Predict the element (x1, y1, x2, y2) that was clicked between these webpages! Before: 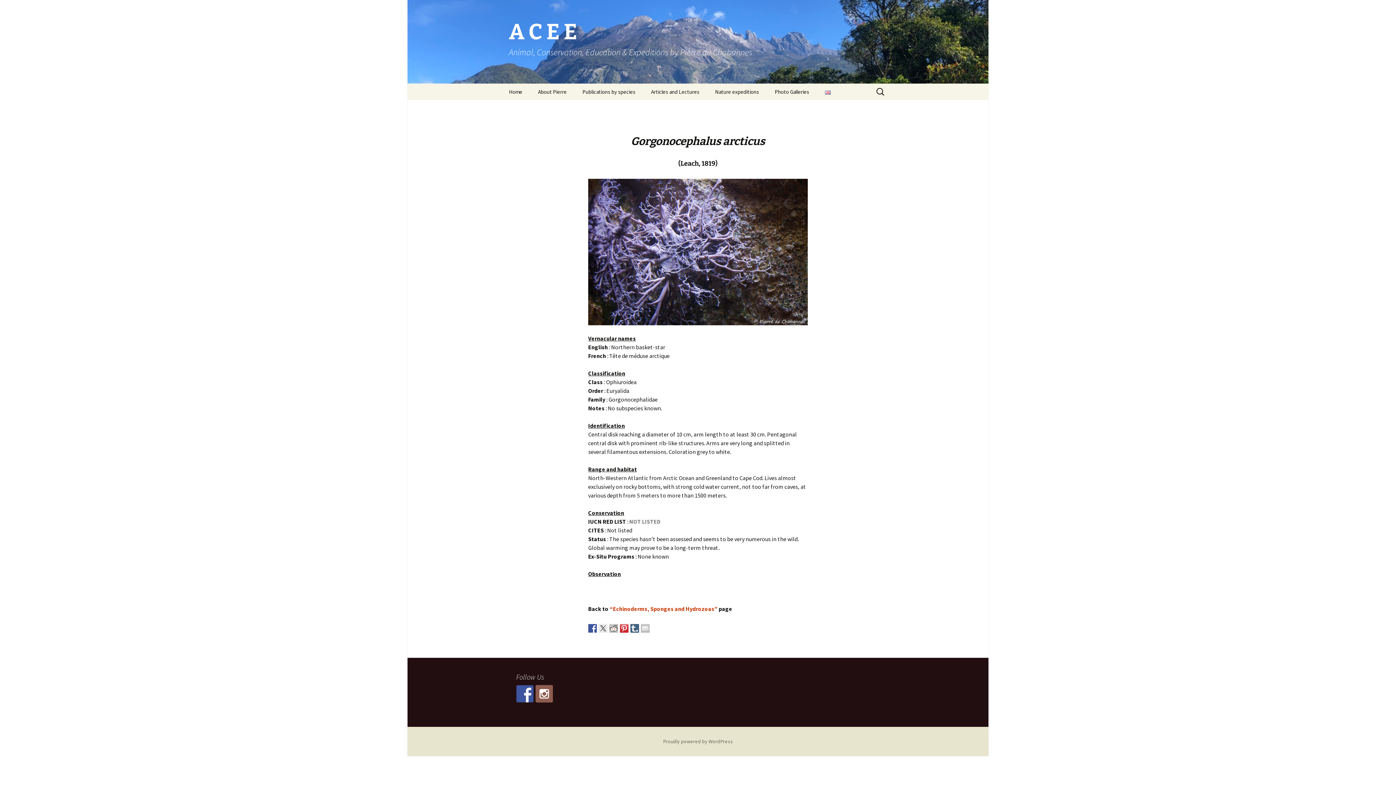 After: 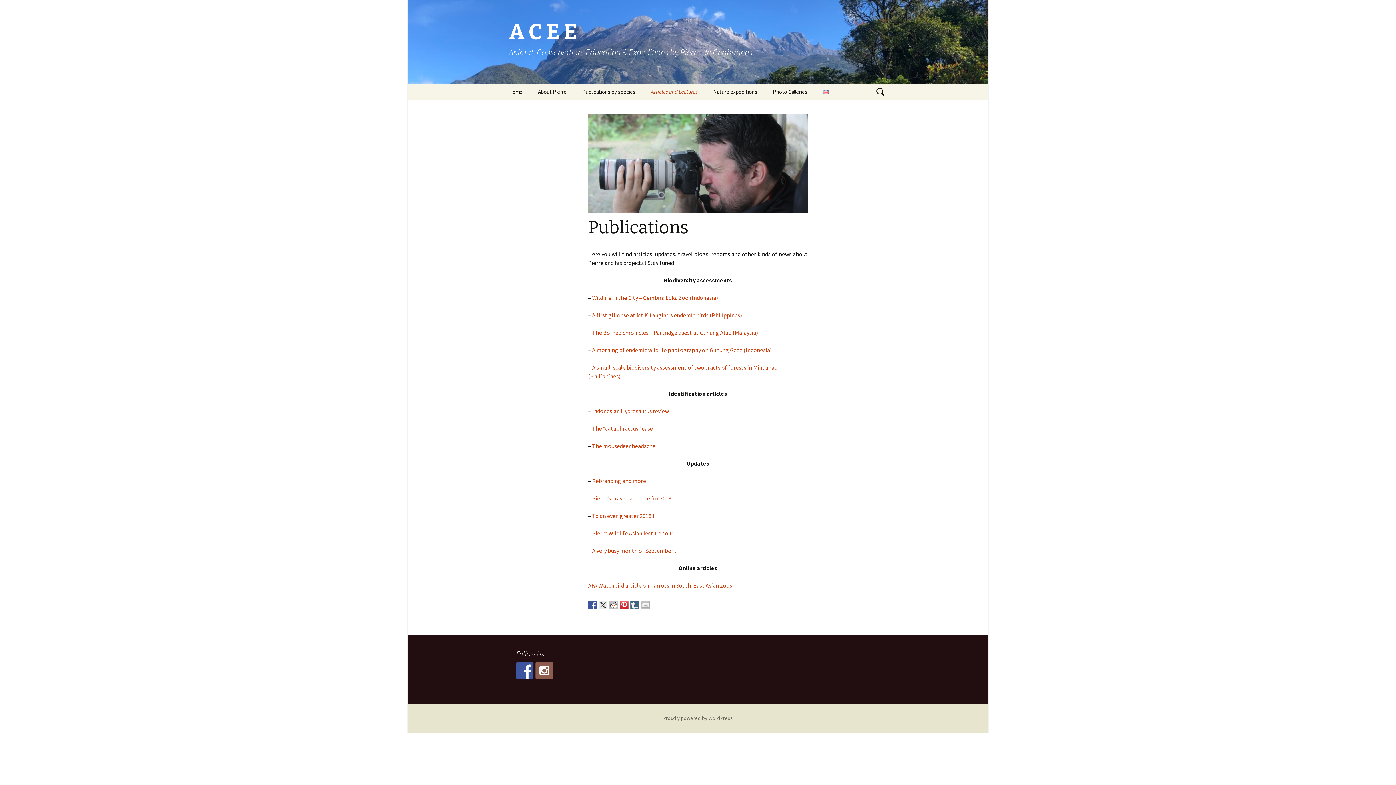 Action: bbox: (644, 83, 706, 100) label: Articles and Lectures